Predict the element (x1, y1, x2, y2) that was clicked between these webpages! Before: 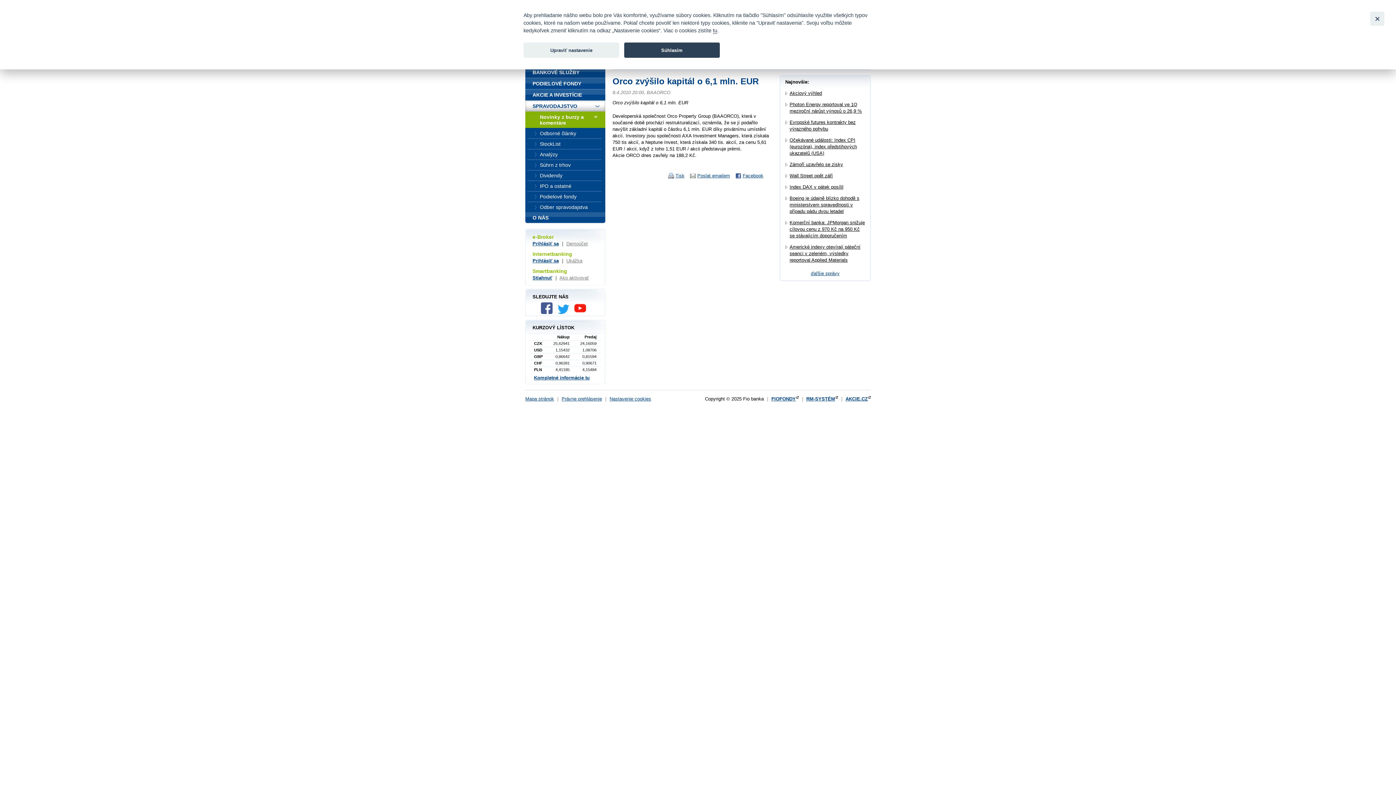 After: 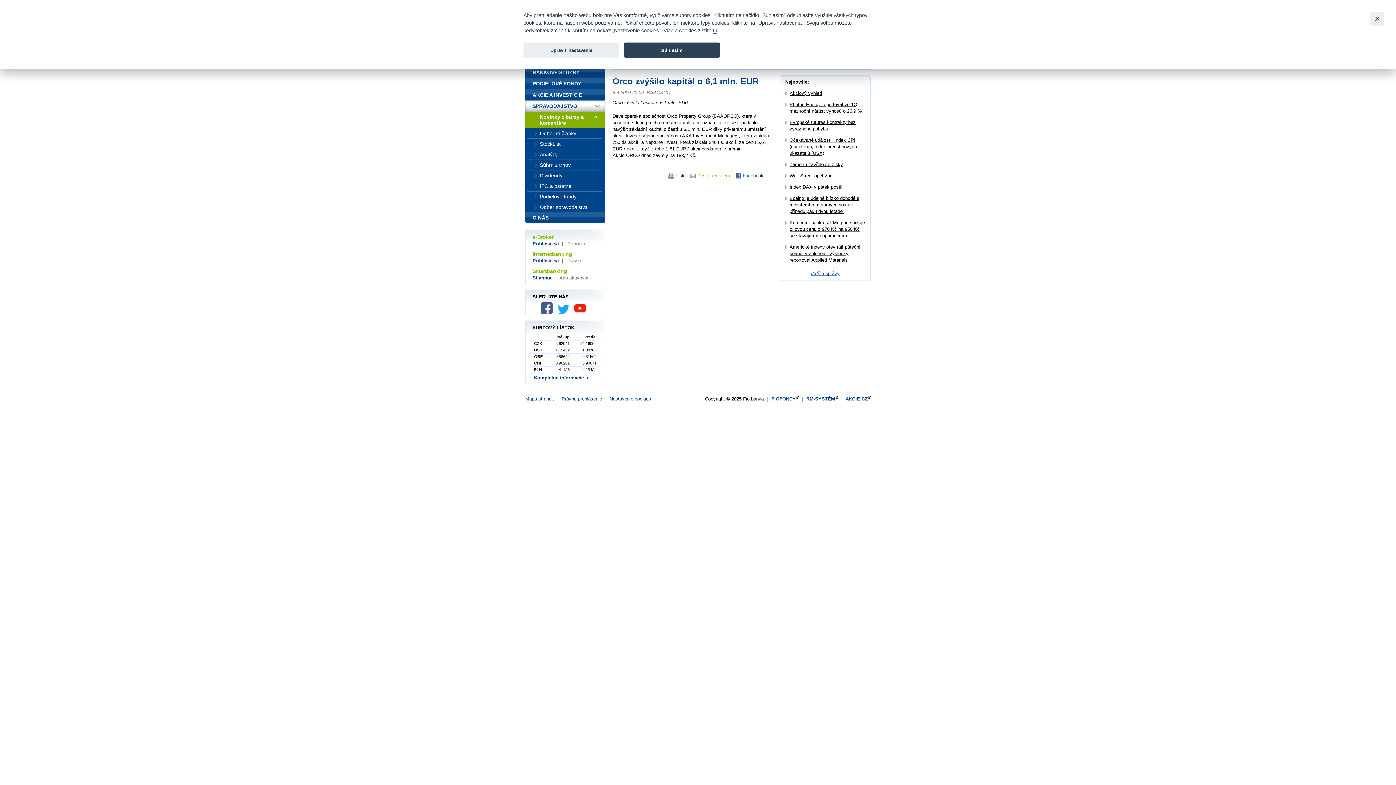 Action: bbox: (690, 173, 735, 178) label: Poslat emailem